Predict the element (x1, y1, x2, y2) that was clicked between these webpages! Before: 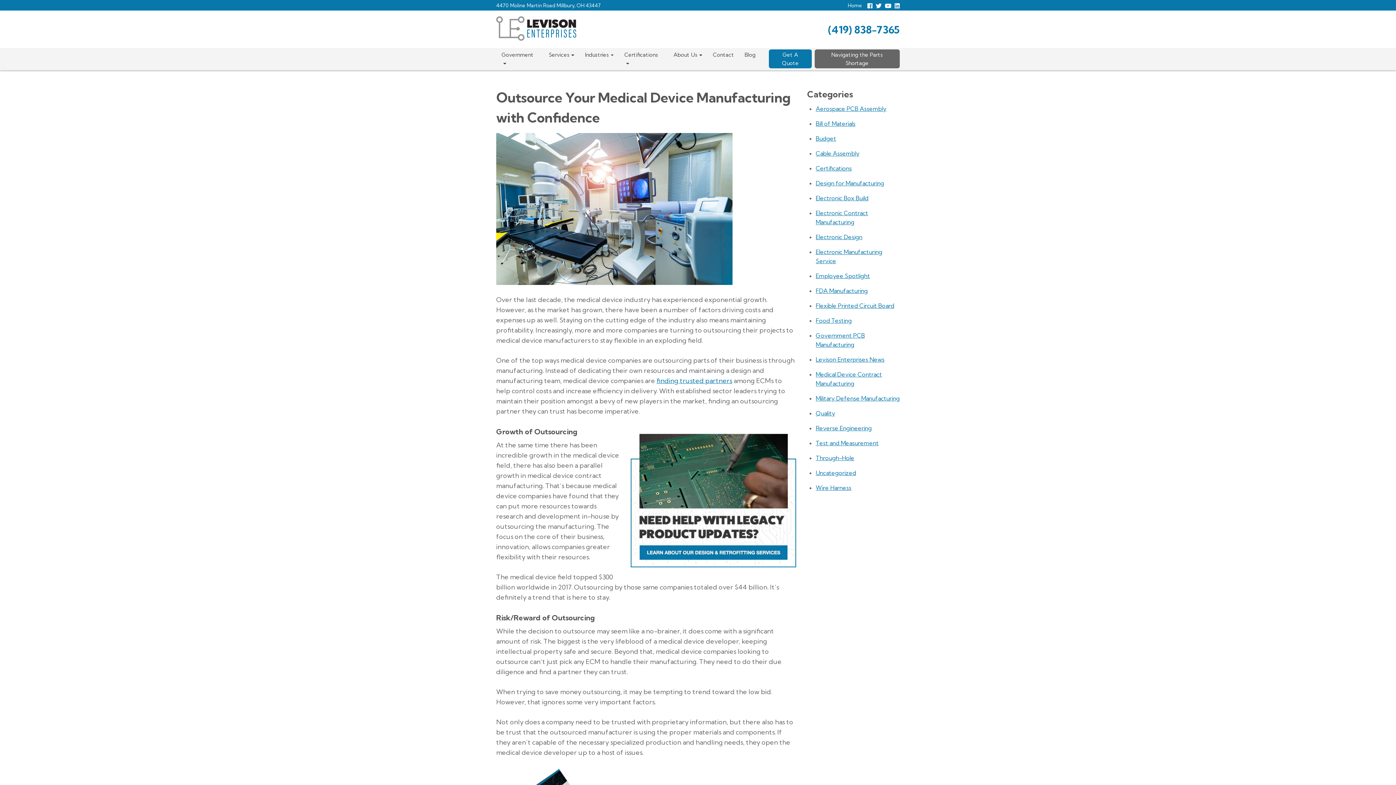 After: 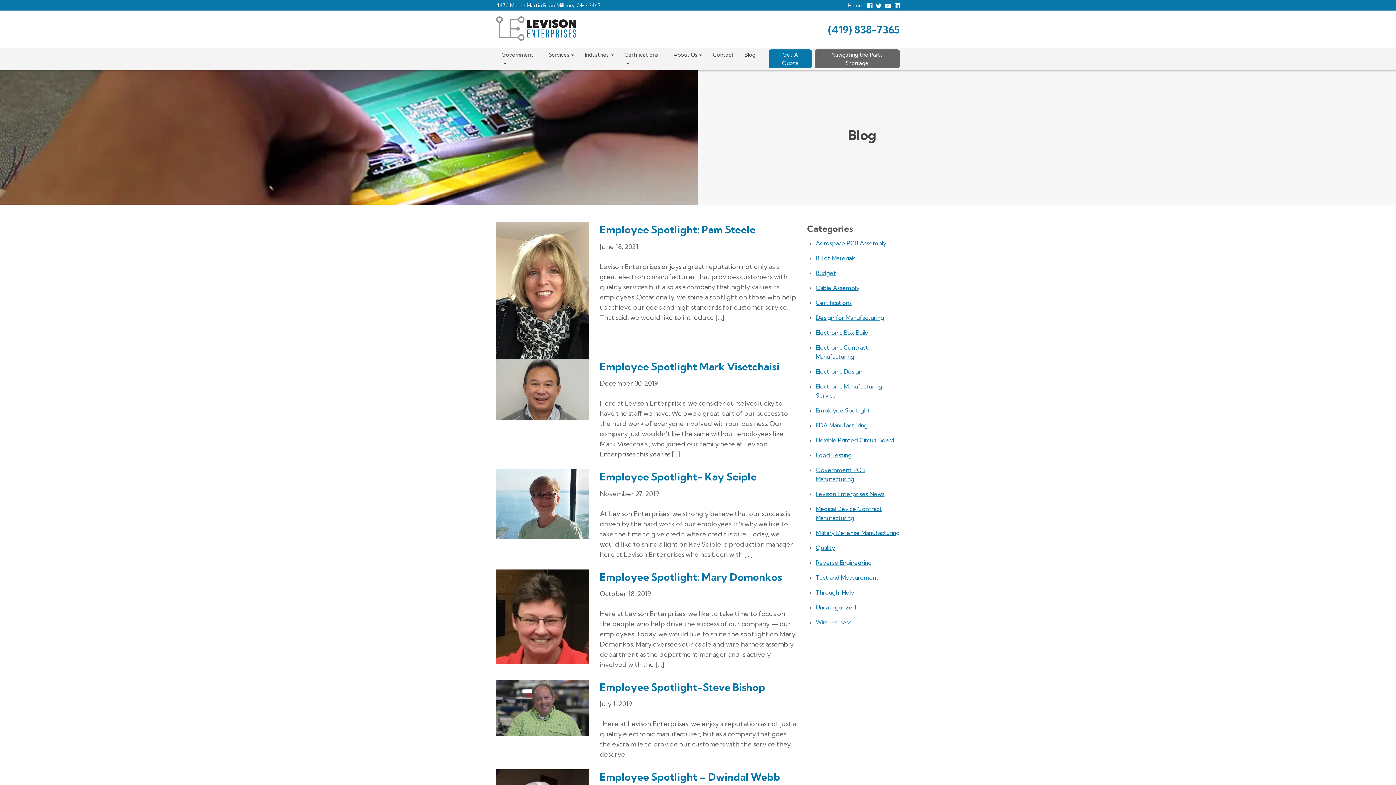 Action: bbox: (816, 272, 870, 279) label: Employee Spotlight